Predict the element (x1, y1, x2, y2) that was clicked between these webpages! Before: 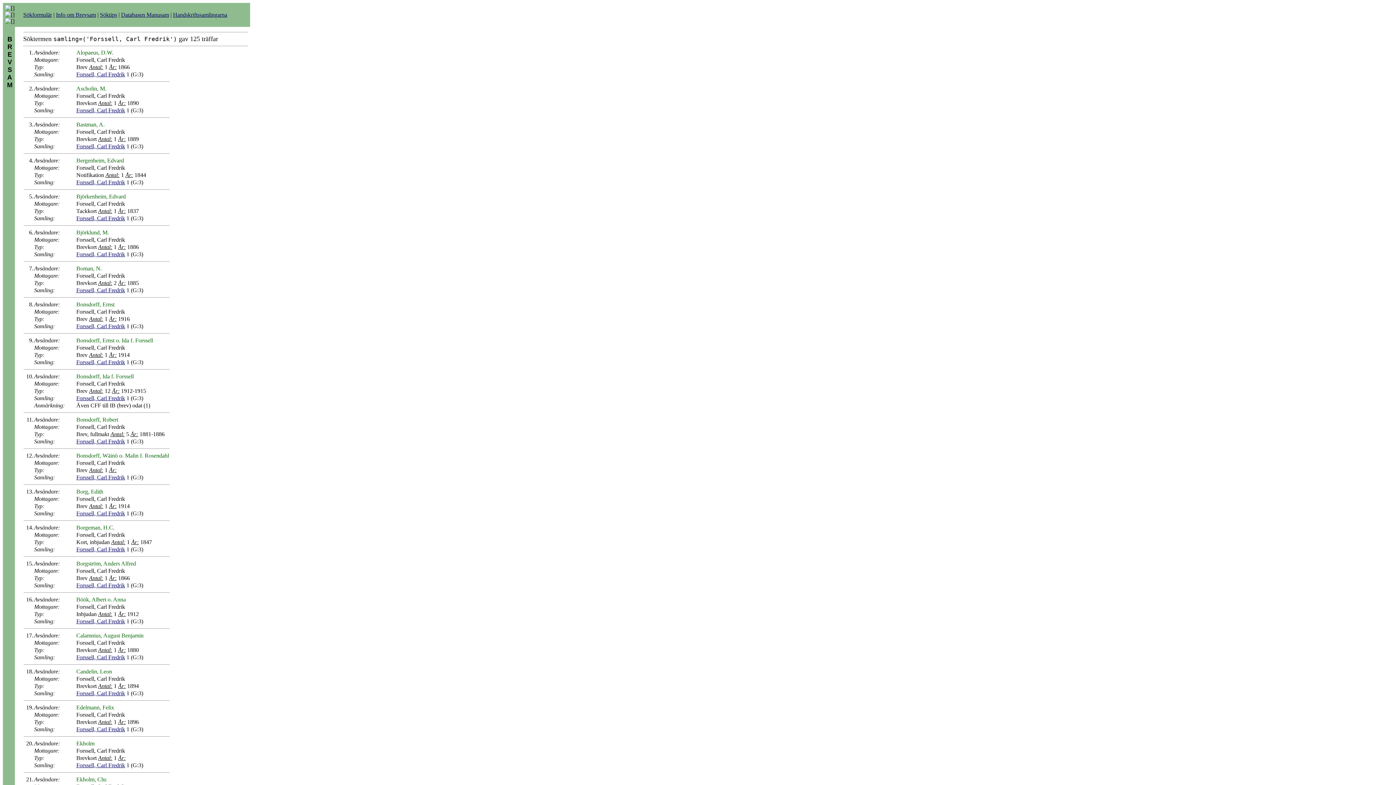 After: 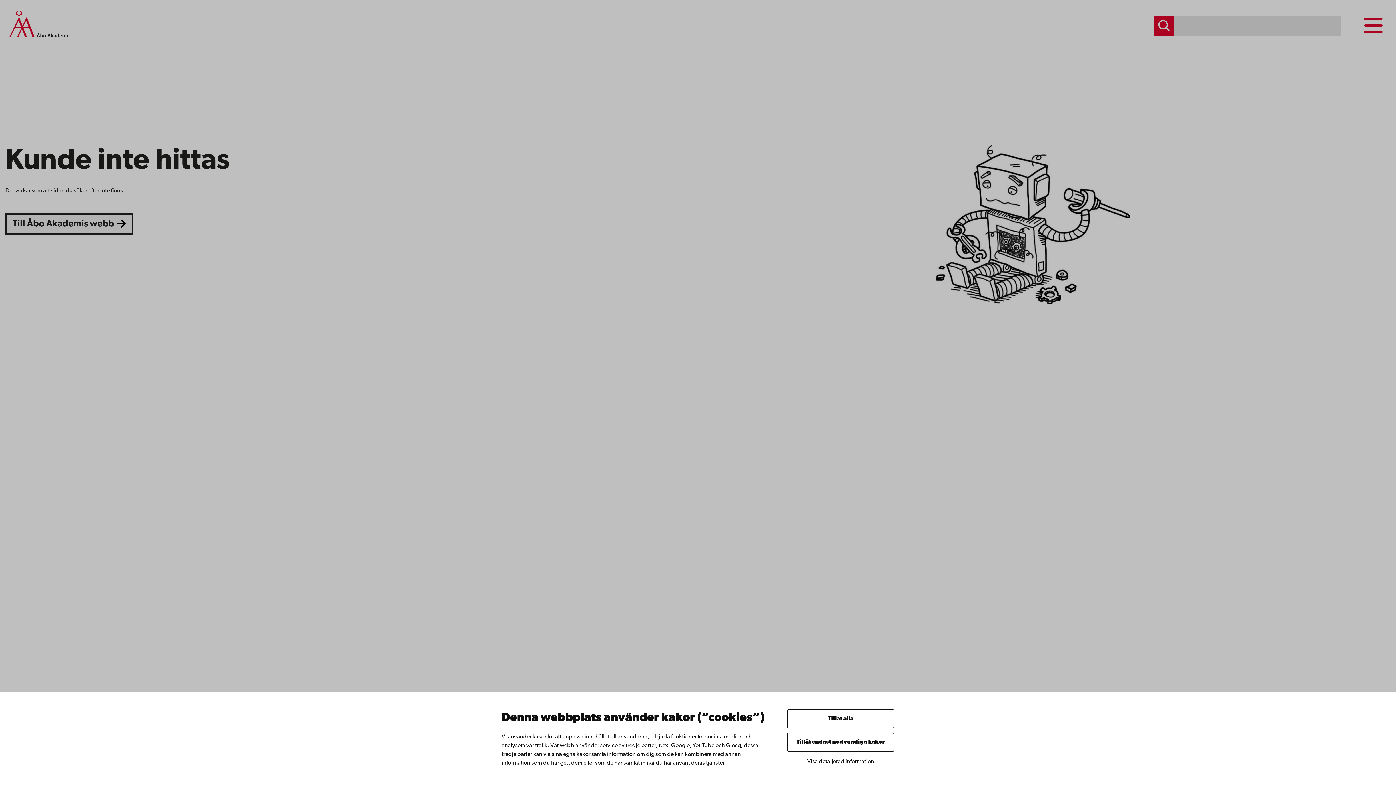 Action: label: Handskriftssamlingarna bbox: (173, 11, 227, 17)